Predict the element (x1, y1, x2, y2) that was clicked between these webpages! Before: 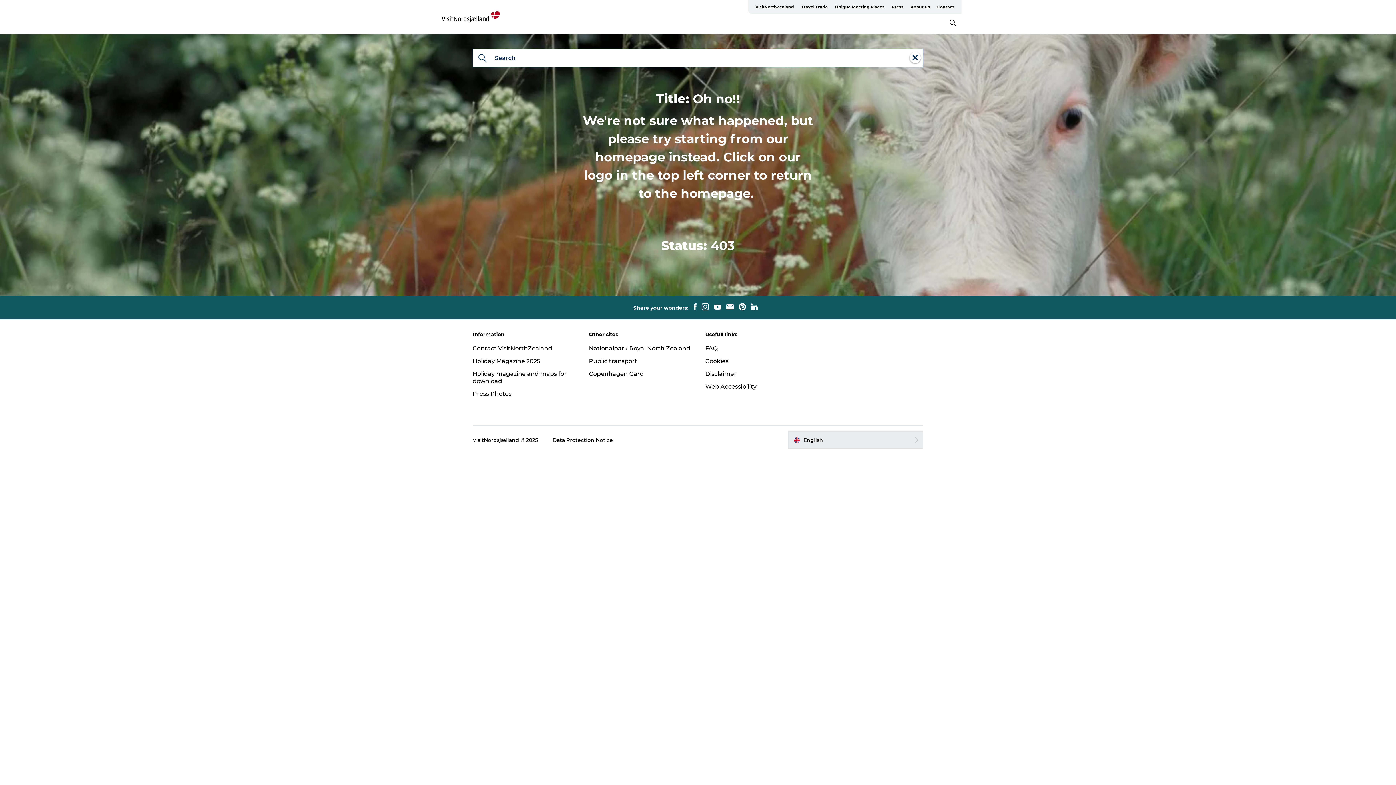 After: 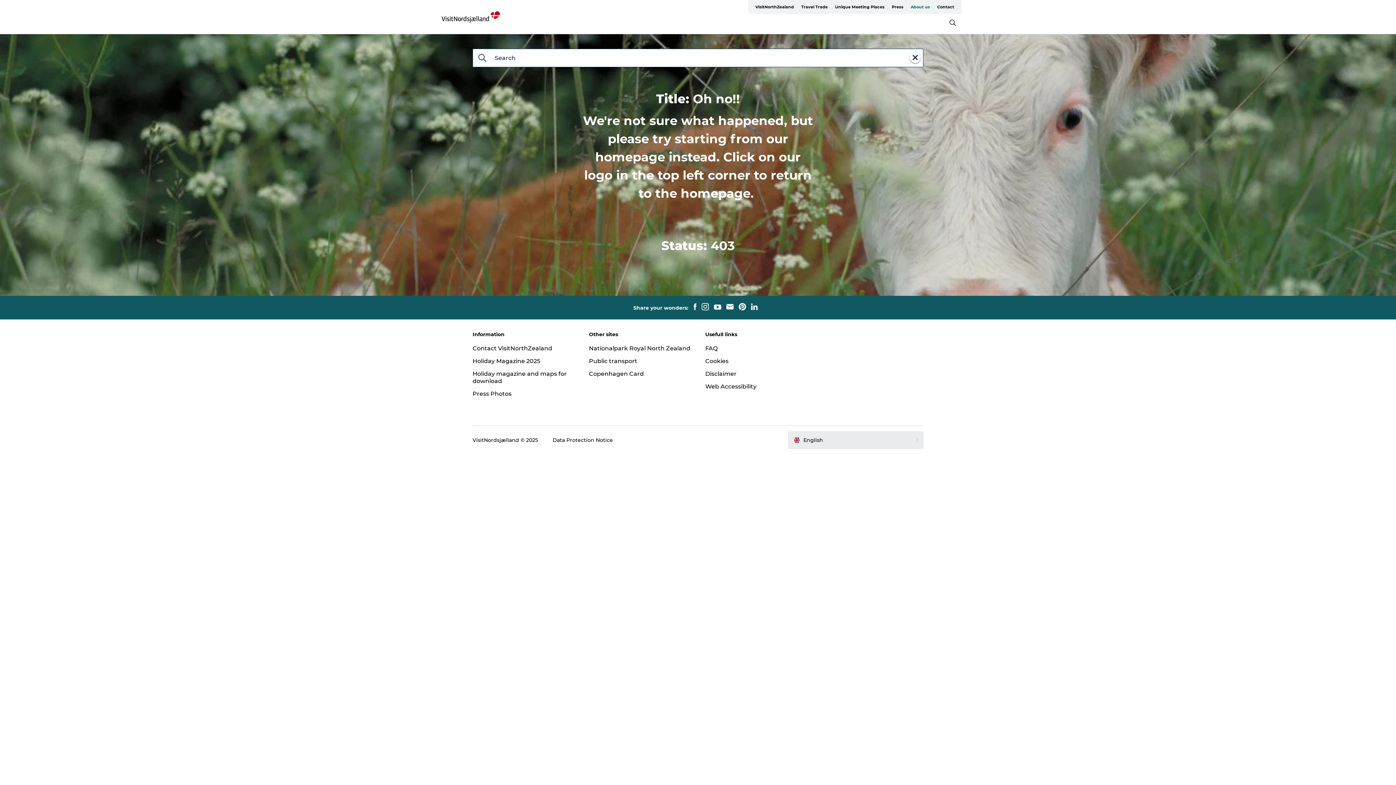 Action: bbox: (907, 0, 933, 13) label: About us